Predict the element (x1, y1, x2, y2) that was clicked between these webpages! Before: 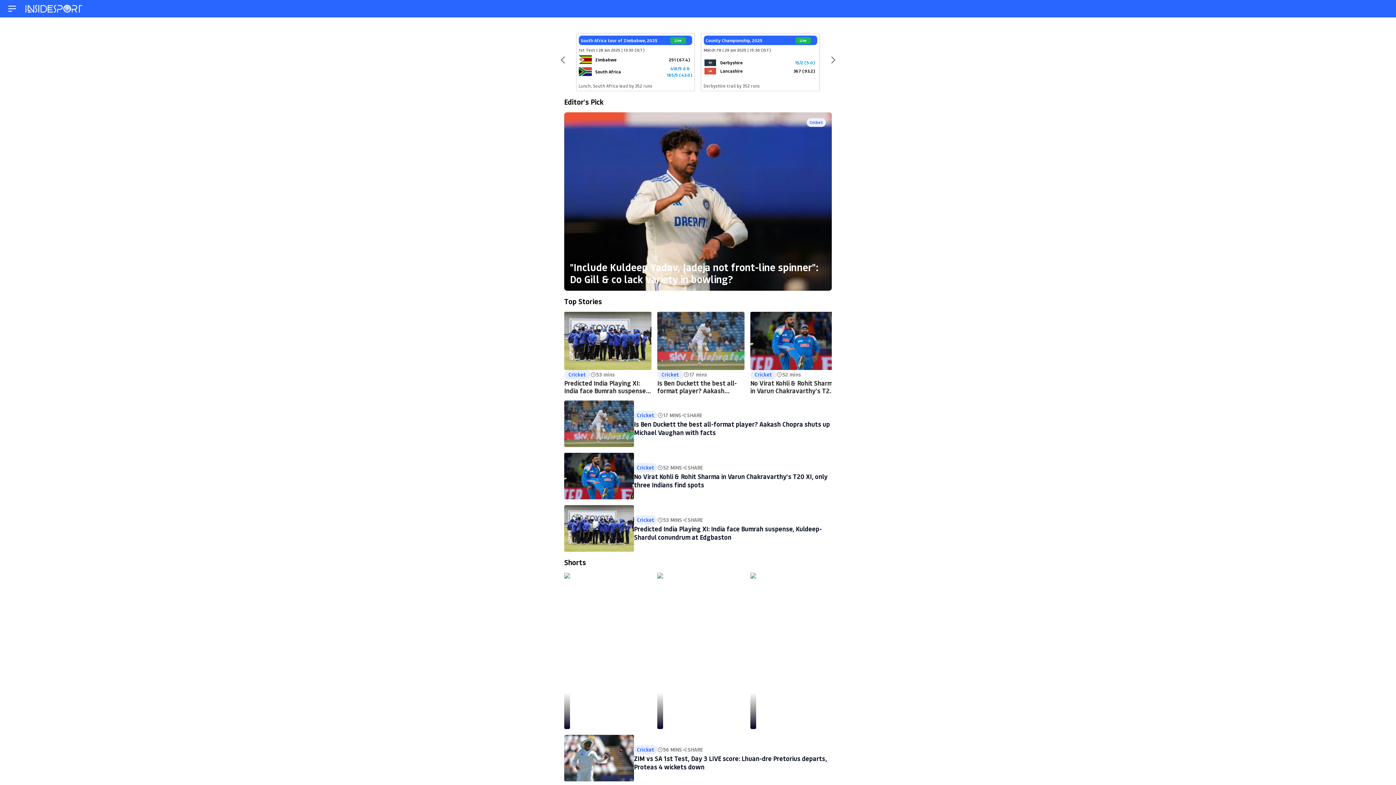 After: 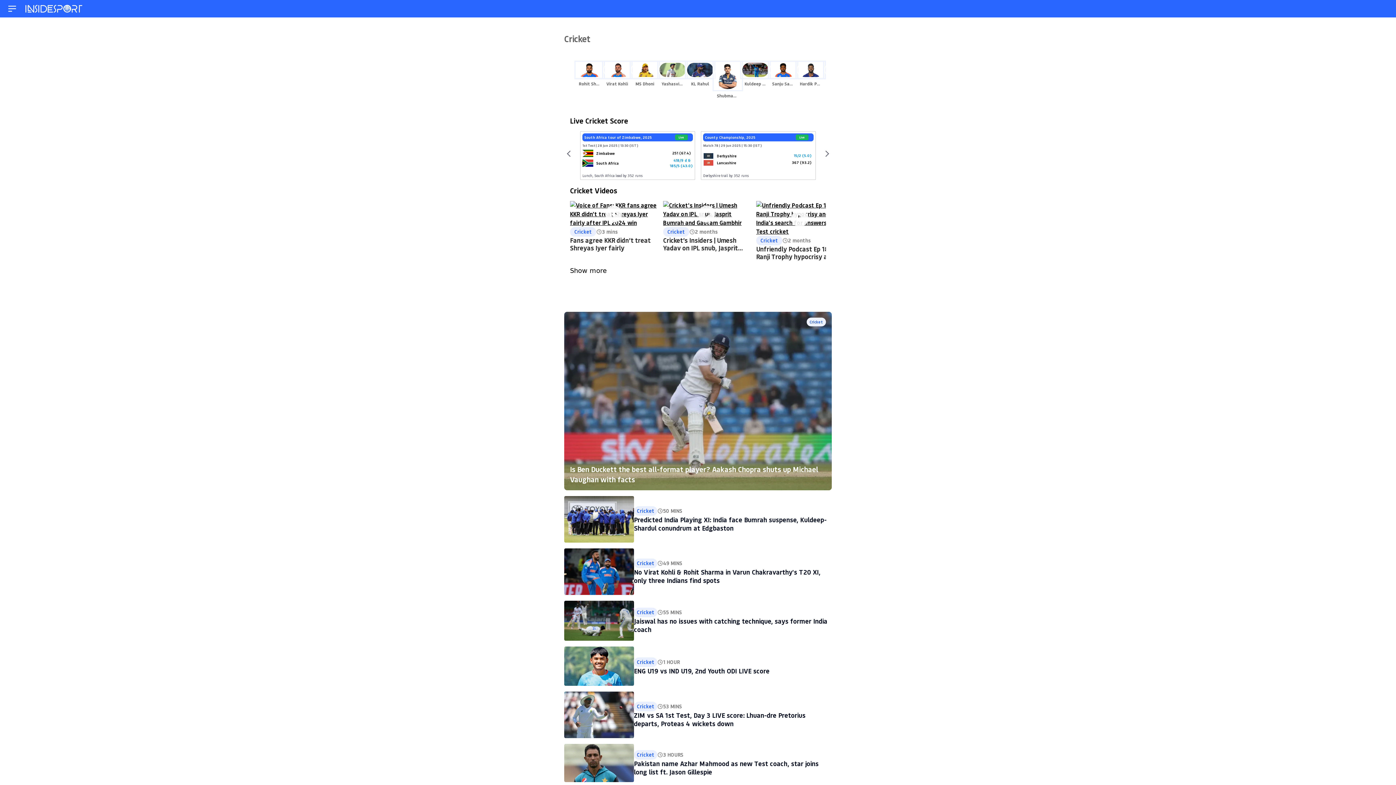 Action: bbox: (750, 362, 776, 372) label: Cricket